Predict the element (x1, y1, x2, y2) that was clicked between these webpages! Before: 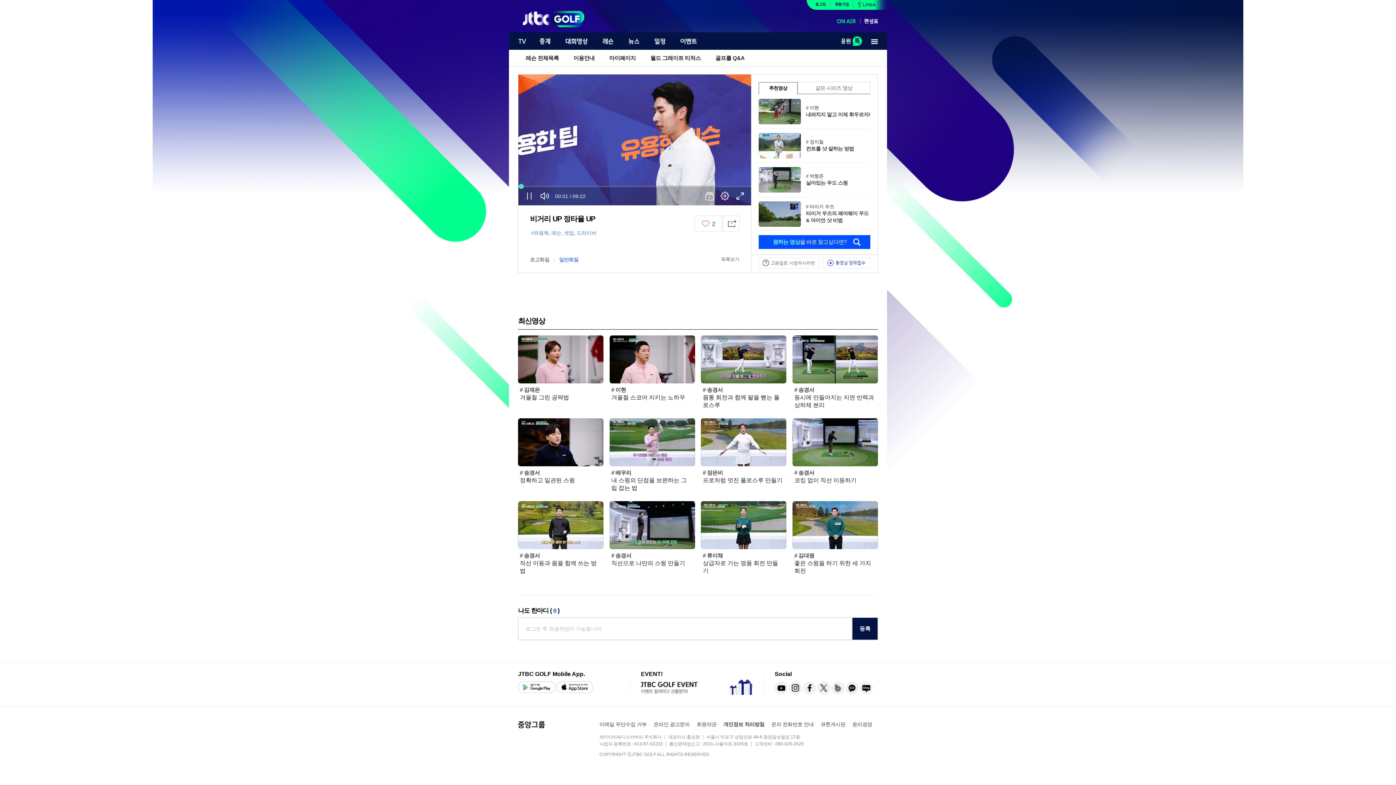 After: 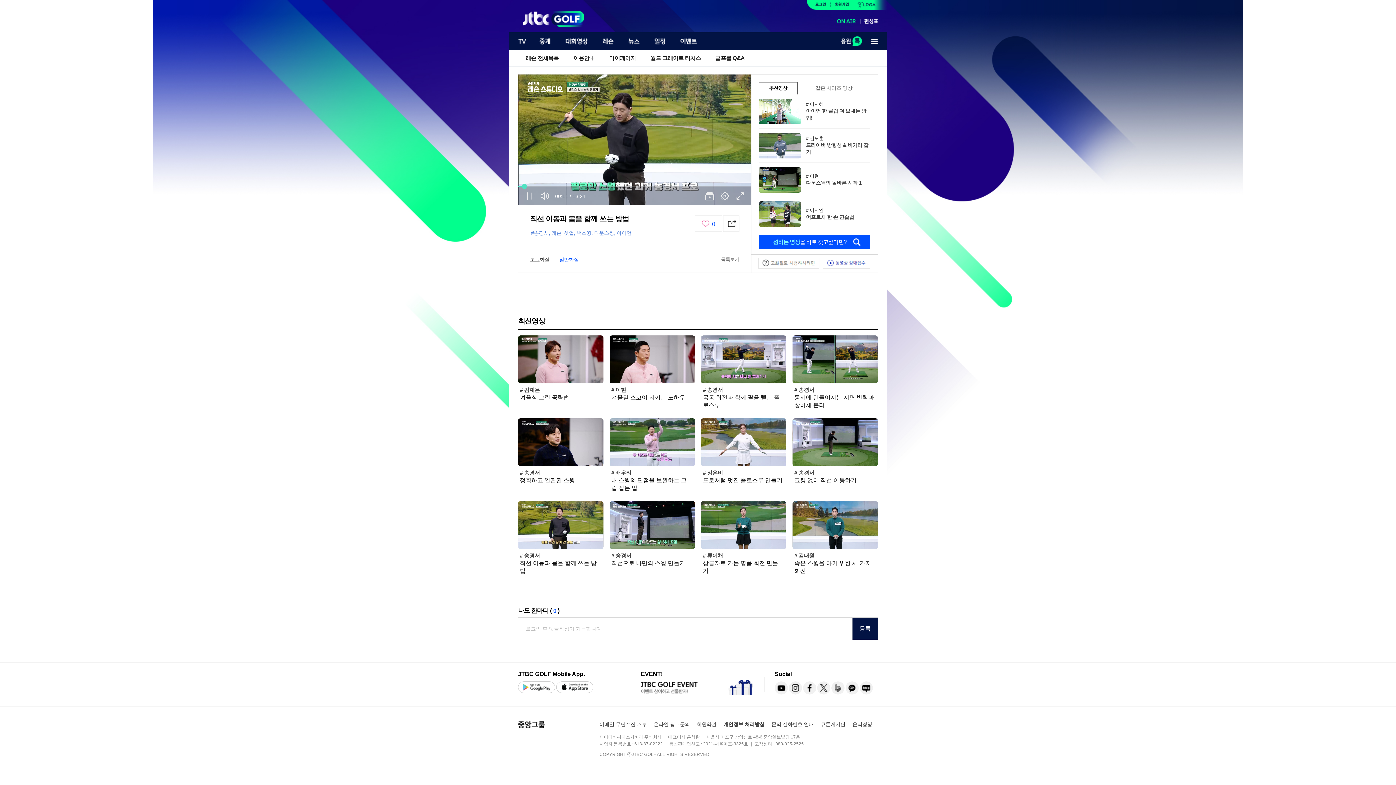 Action: bbox: (518, 501, 603, 584) label: # 송경서
직선 이동과 몸을 함께 쓰는 방법